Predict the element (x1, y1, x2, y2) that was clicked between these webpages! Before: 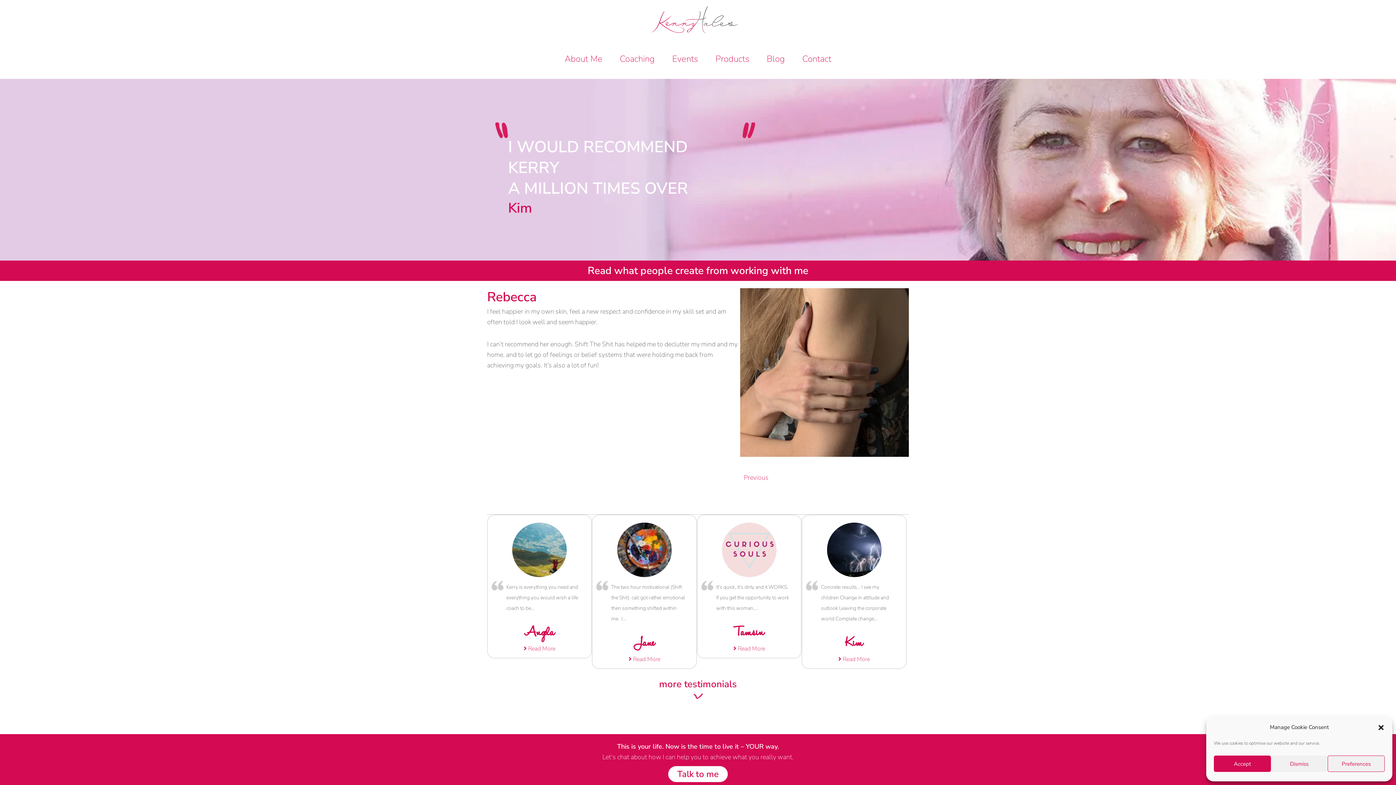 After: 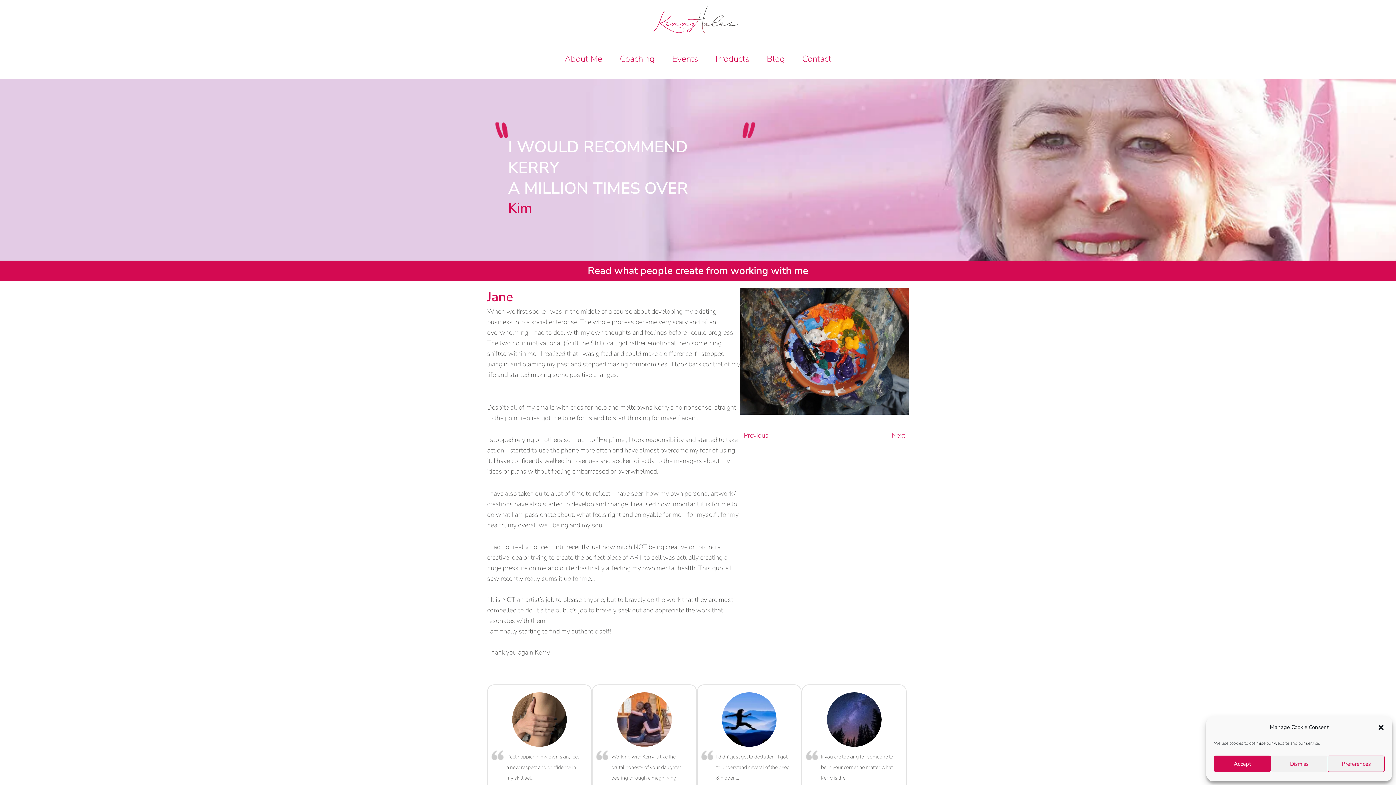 Action: bbox: (634, 634, 654, 653) label: Jane